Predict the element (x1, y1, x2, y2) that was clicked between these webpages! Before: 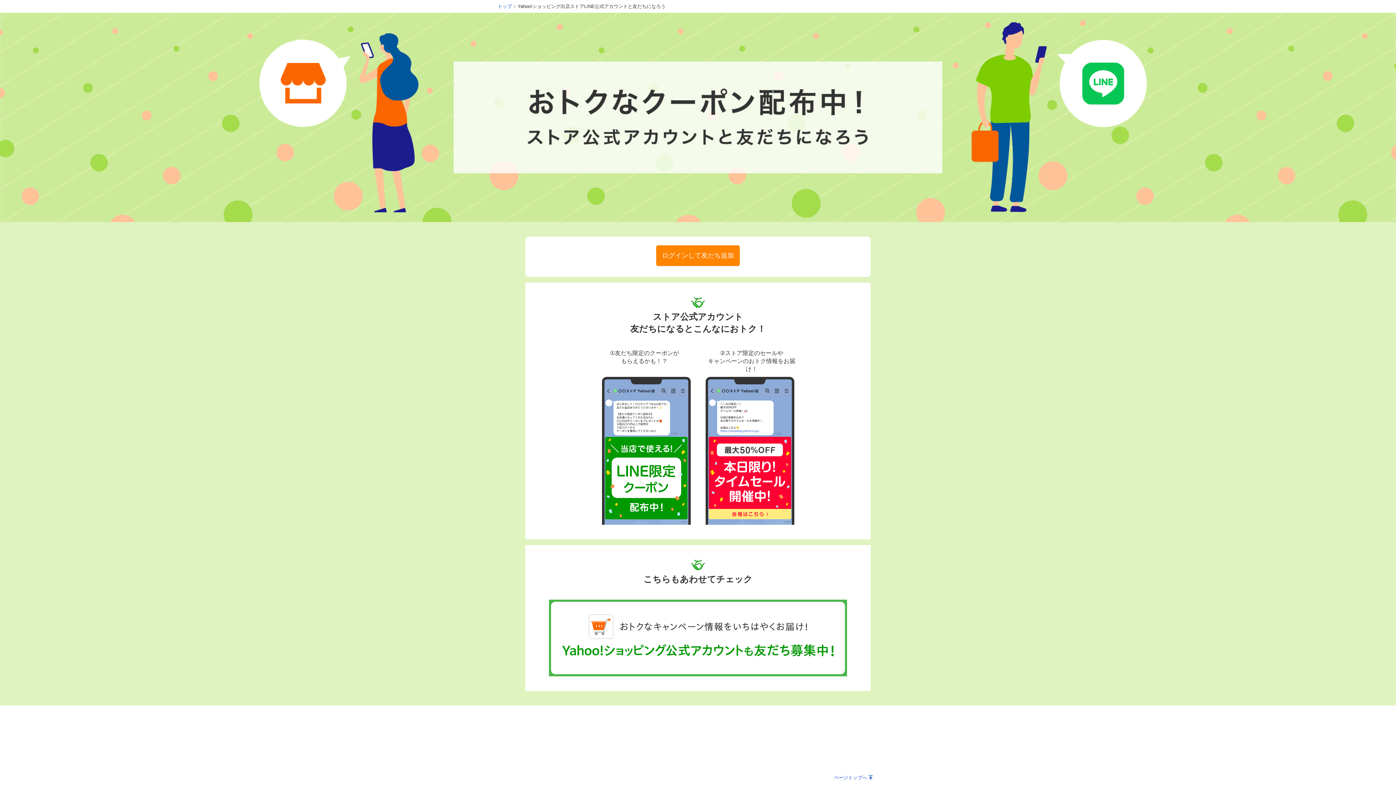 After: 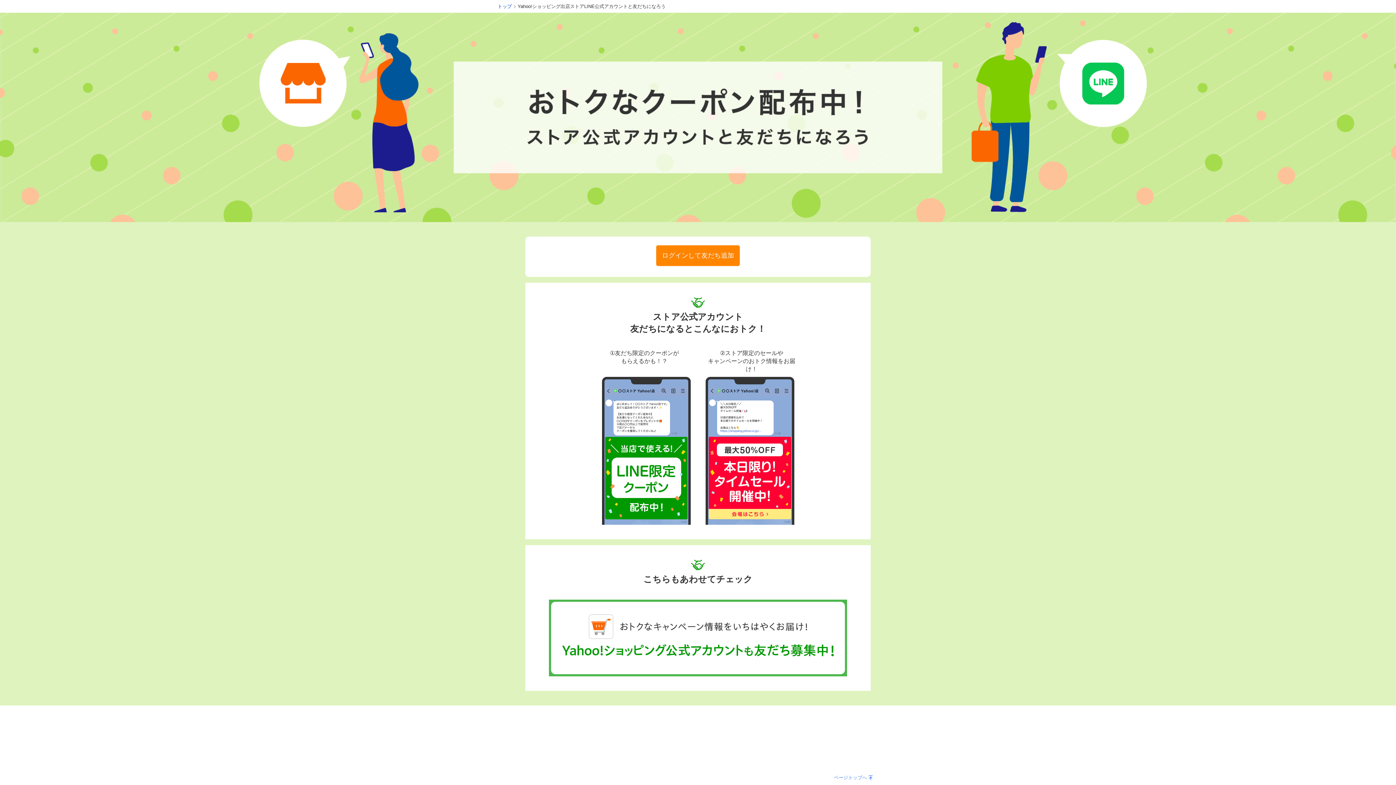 Action: bbox: (834, 775, 874, 780) label: ページトップへ